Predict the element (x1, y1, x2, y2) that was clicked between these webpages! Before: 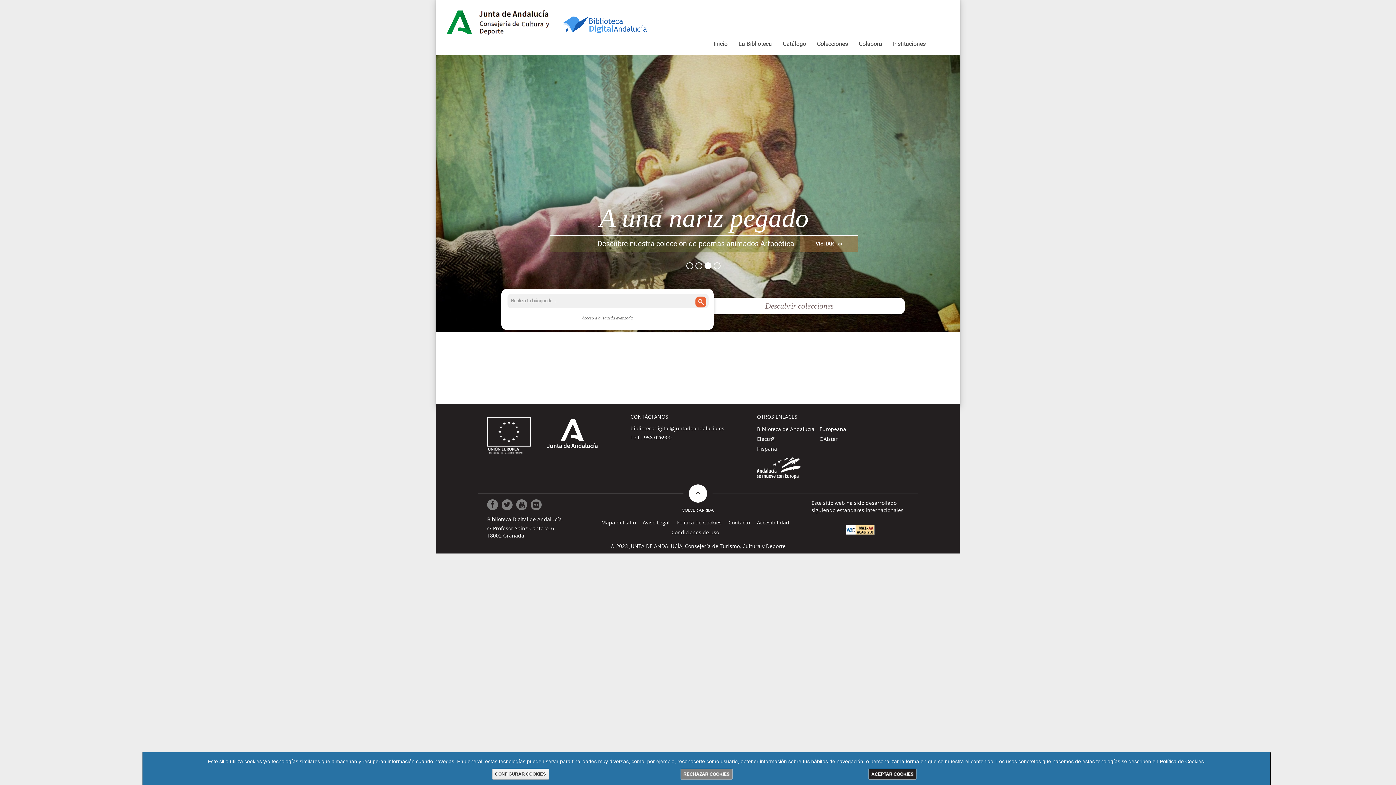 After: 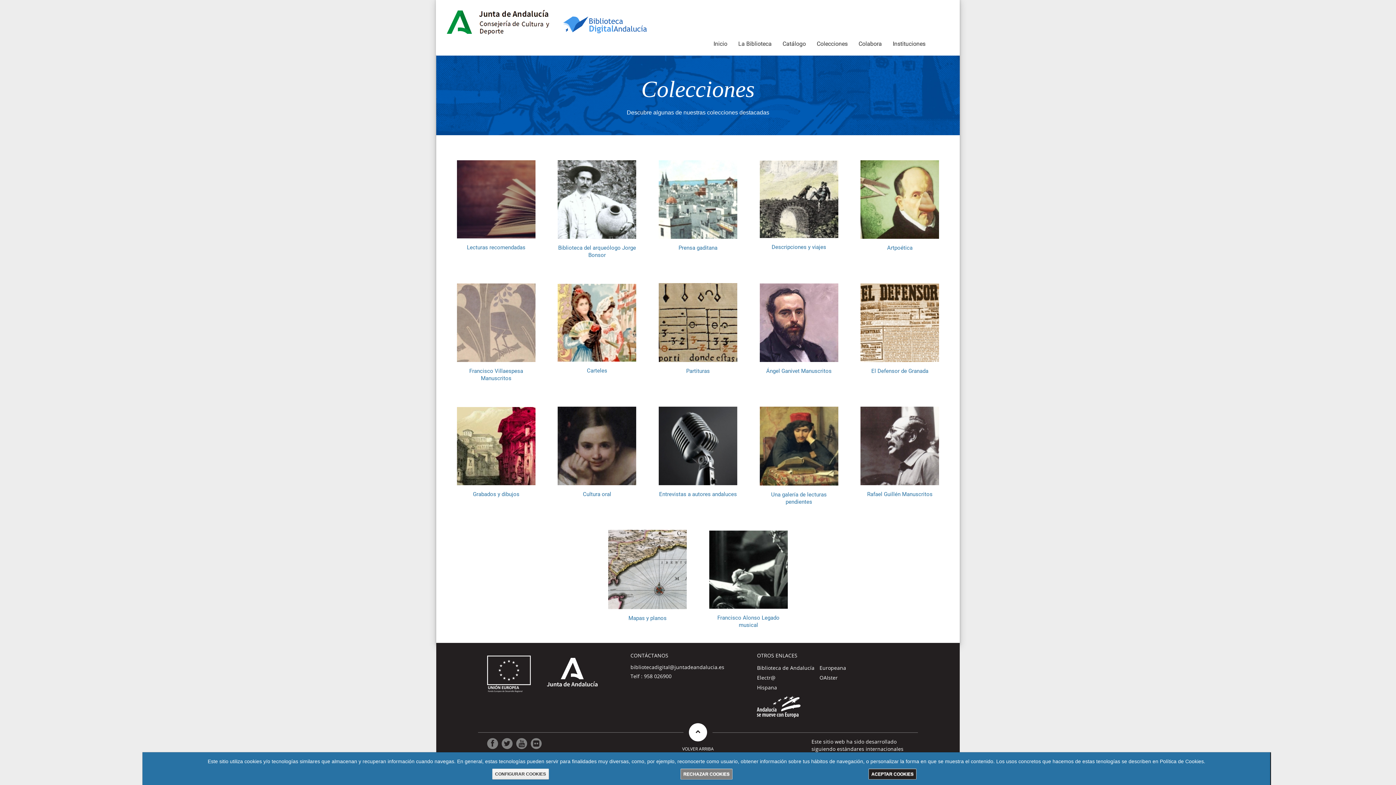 Action: label: Descubrir colecciones bbox: (765, 302, 833, 309)